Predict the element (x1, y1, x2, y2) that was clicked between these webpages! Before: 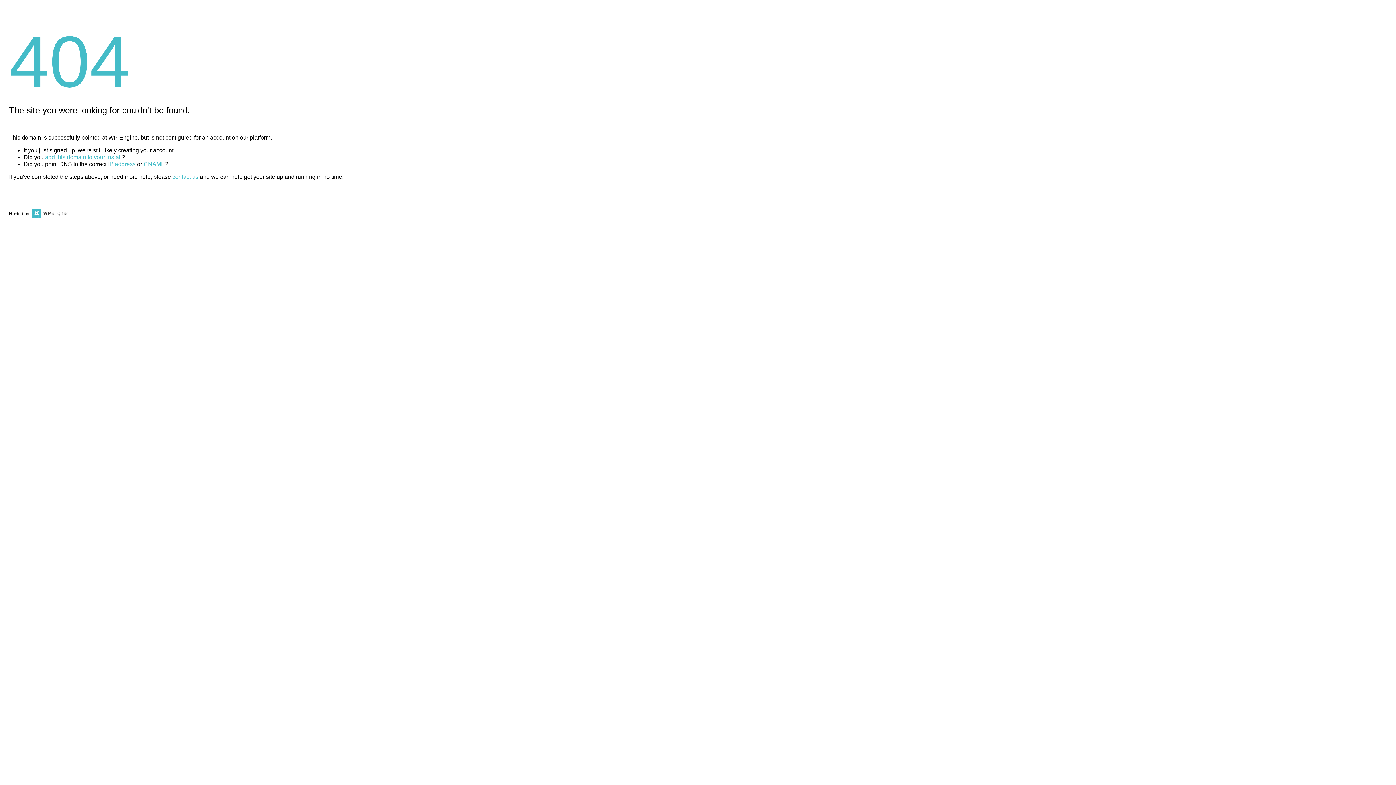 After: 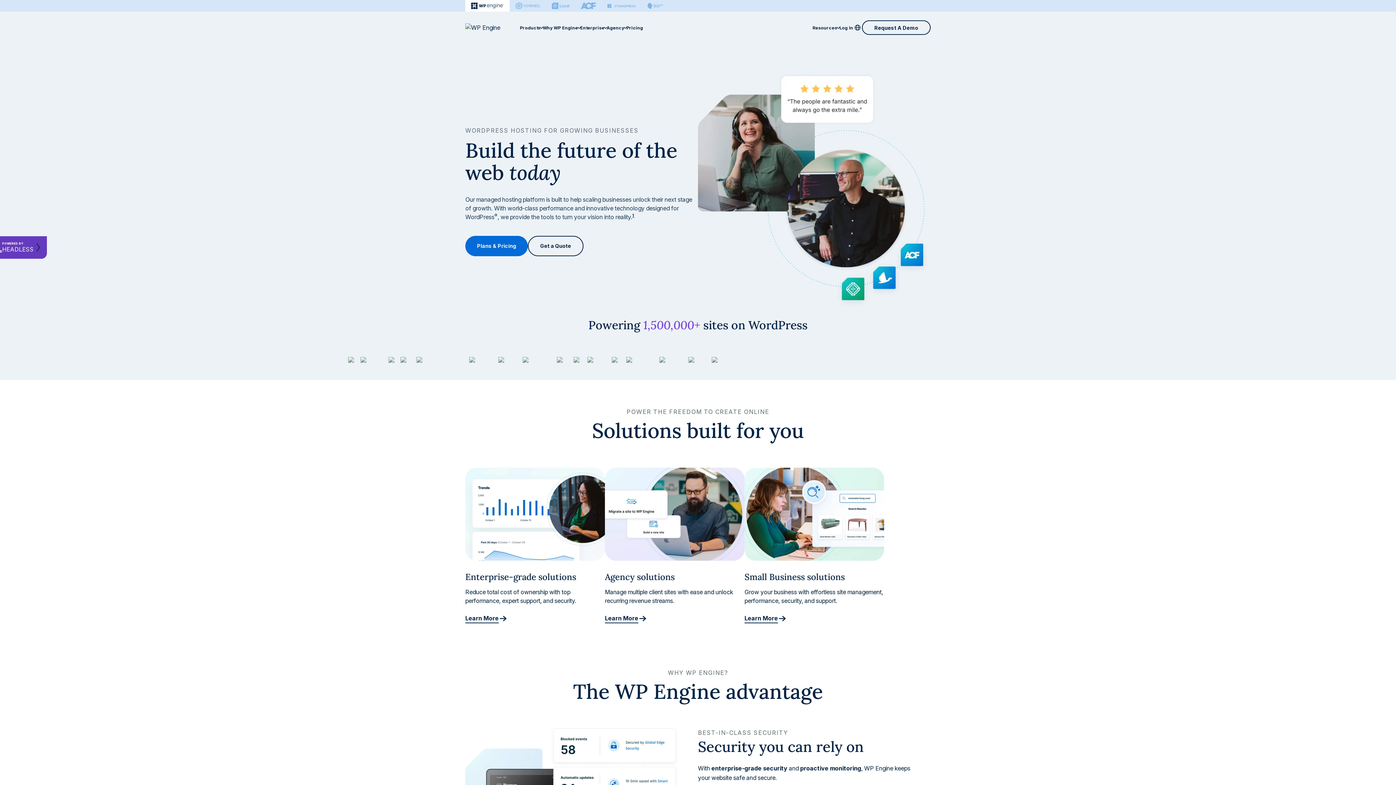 Action: bbox: (30, 211, 67, 216)